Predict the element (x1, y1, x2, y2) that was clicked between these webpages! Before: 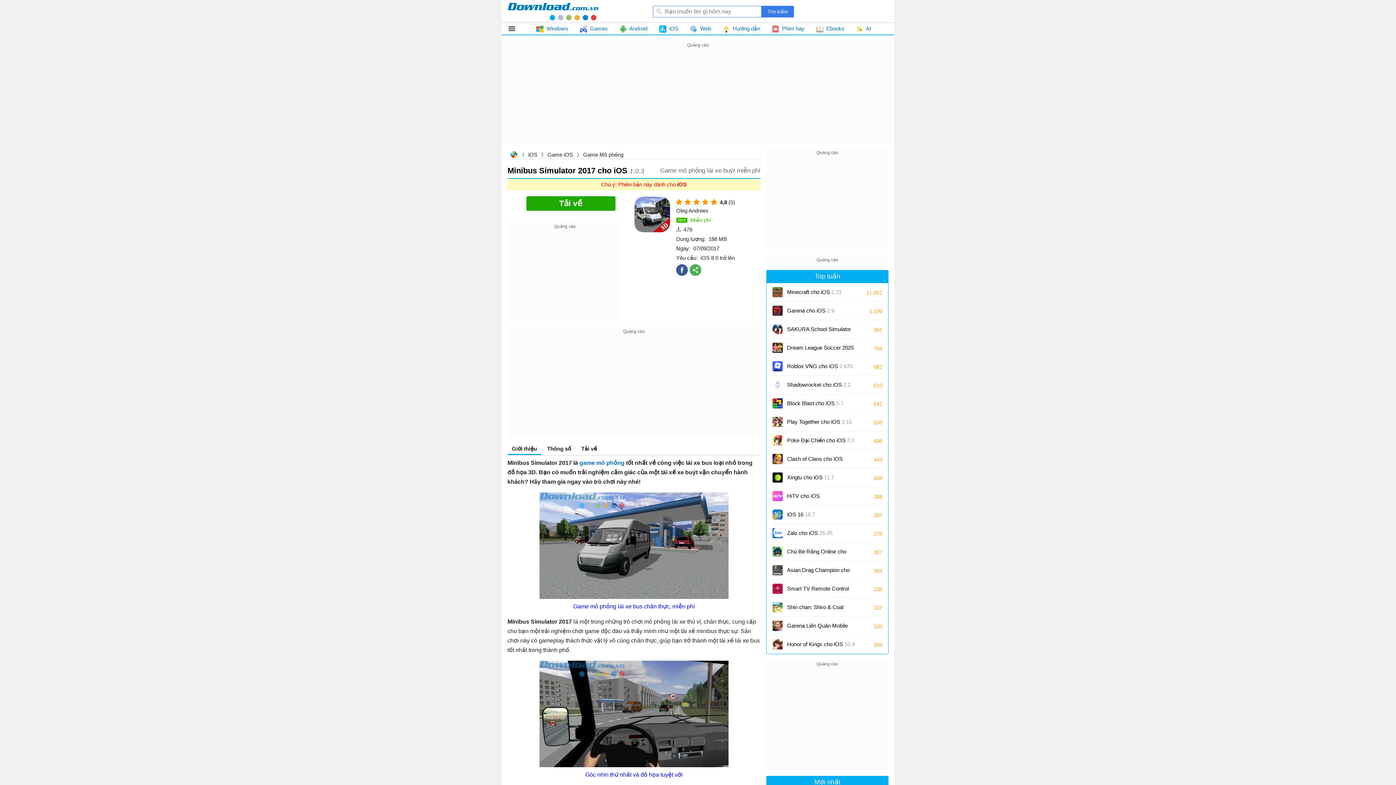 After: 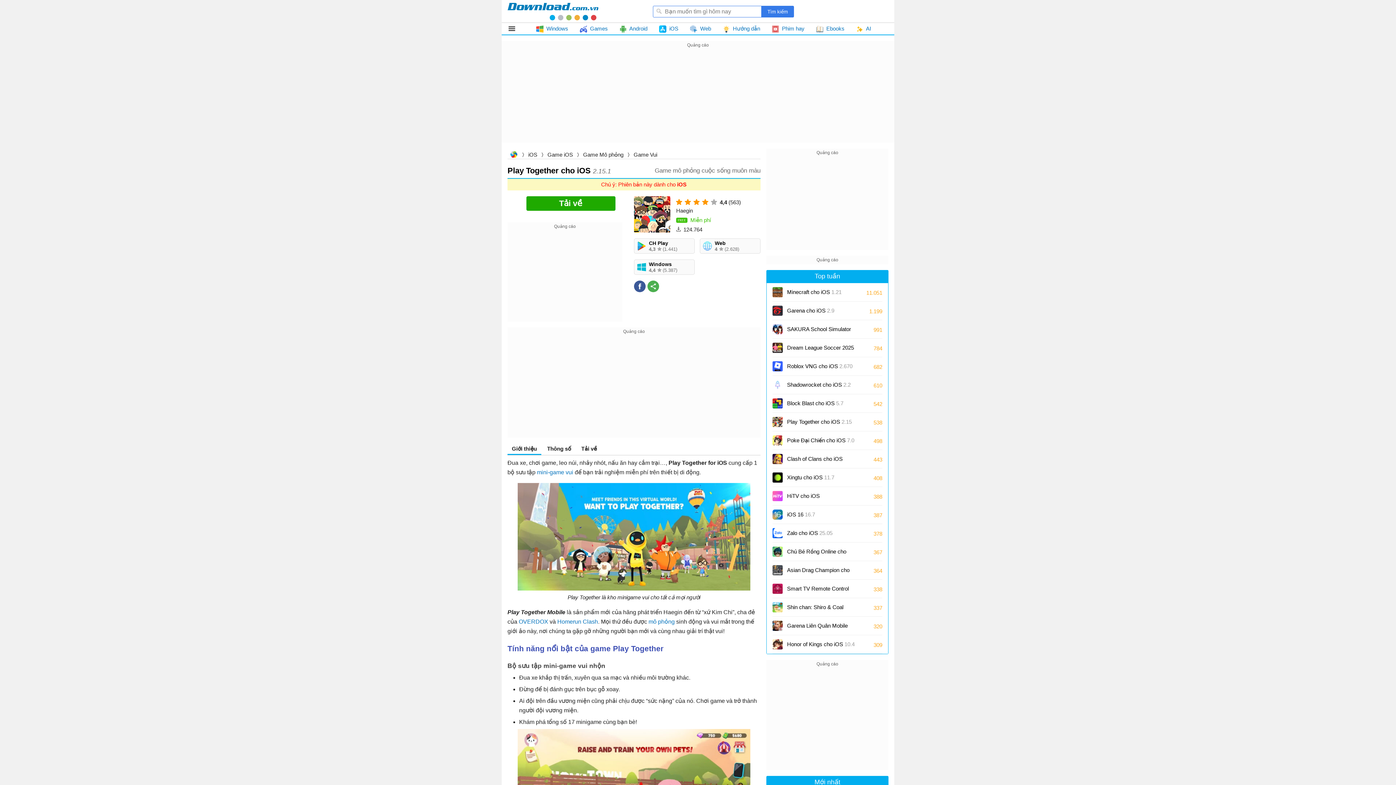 Action: bbox: (787, 414, 856, 430) label: Play Together cho iOS 2.15